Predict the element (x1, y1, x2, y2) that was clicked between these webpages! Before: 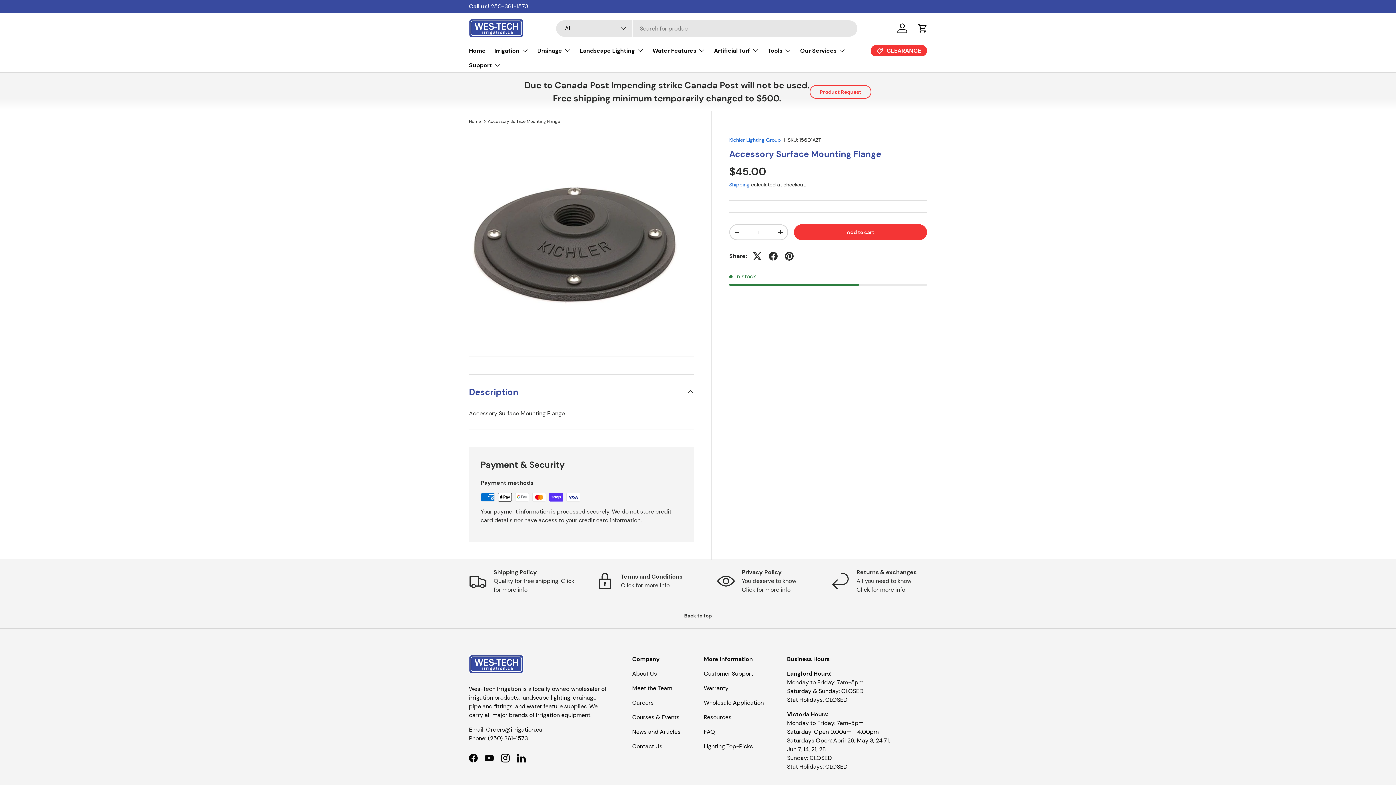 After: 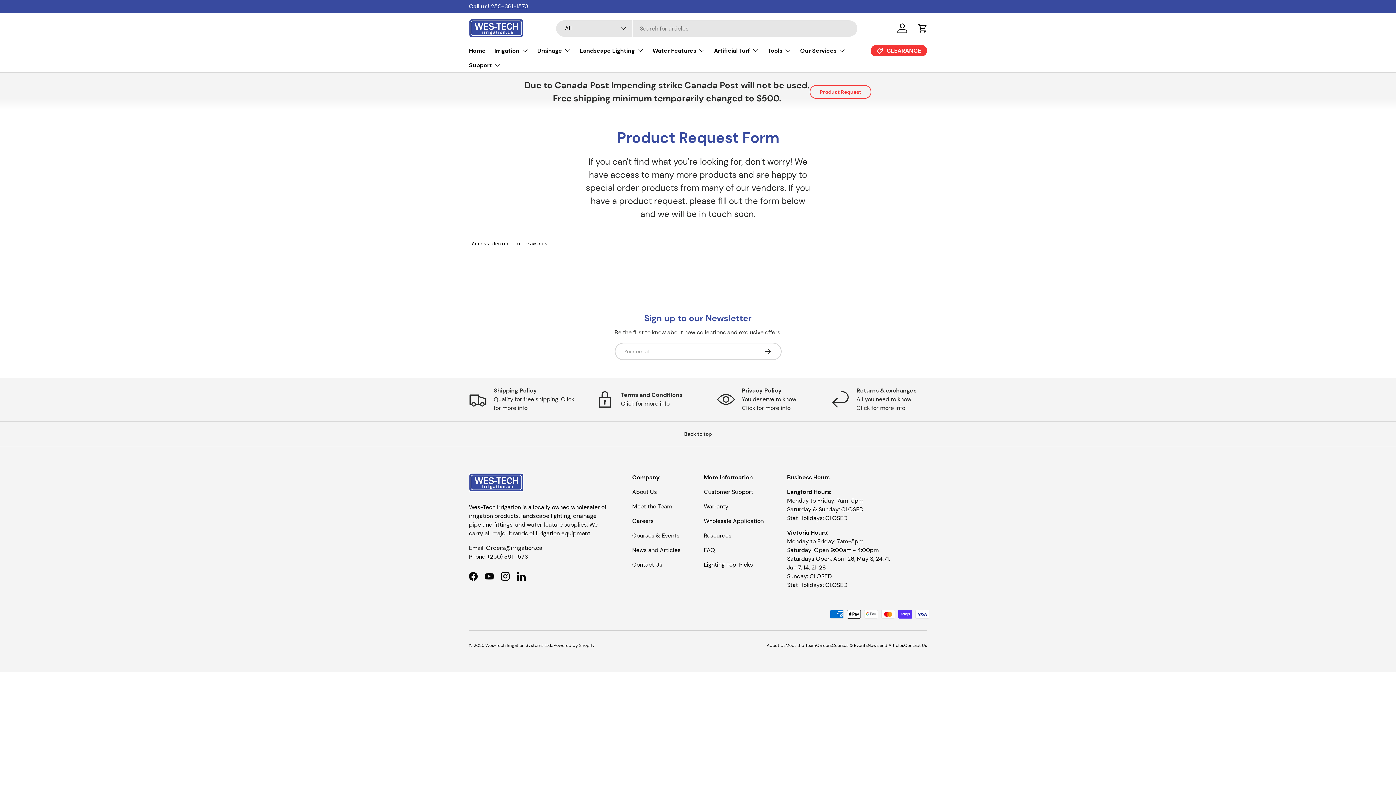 Action: bbox: (809, 85, 871, 98) label: Product Request